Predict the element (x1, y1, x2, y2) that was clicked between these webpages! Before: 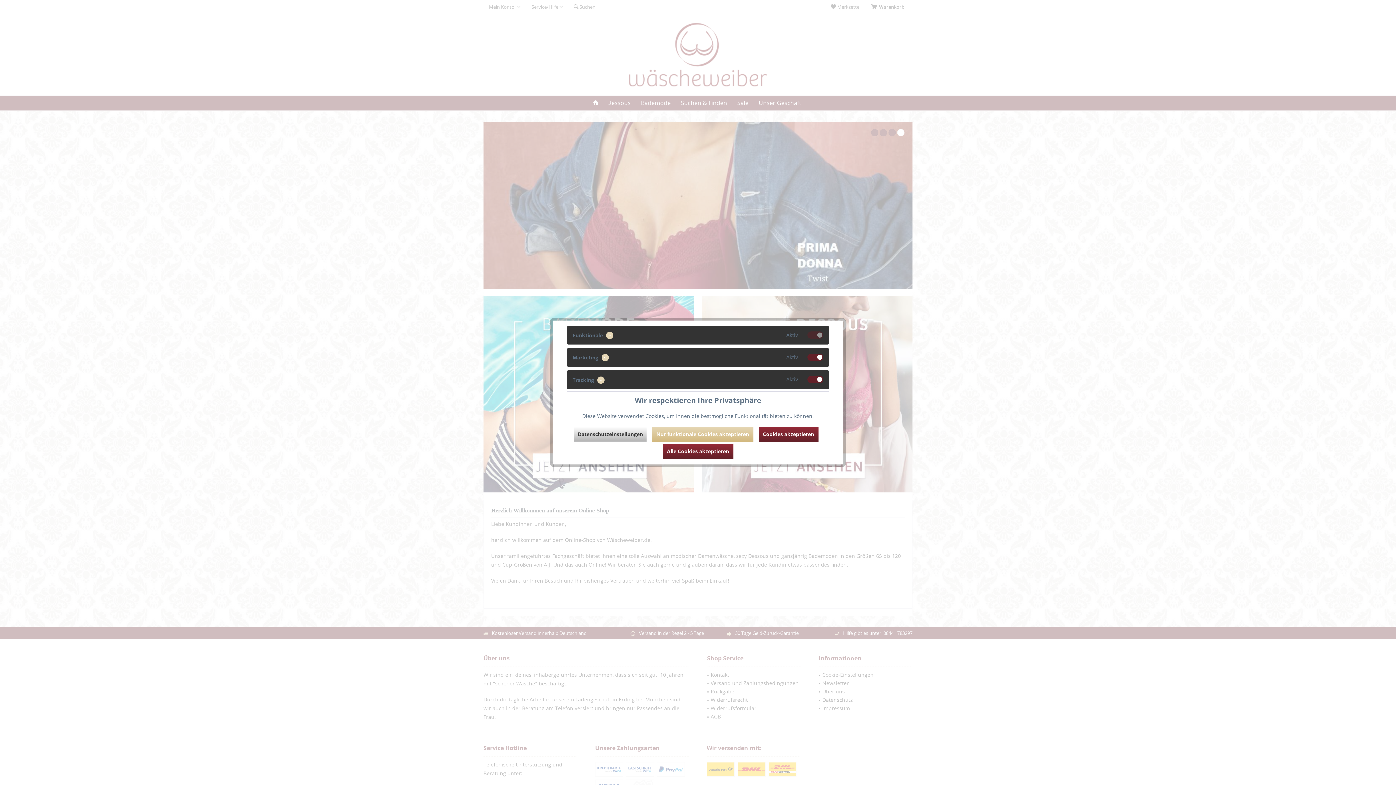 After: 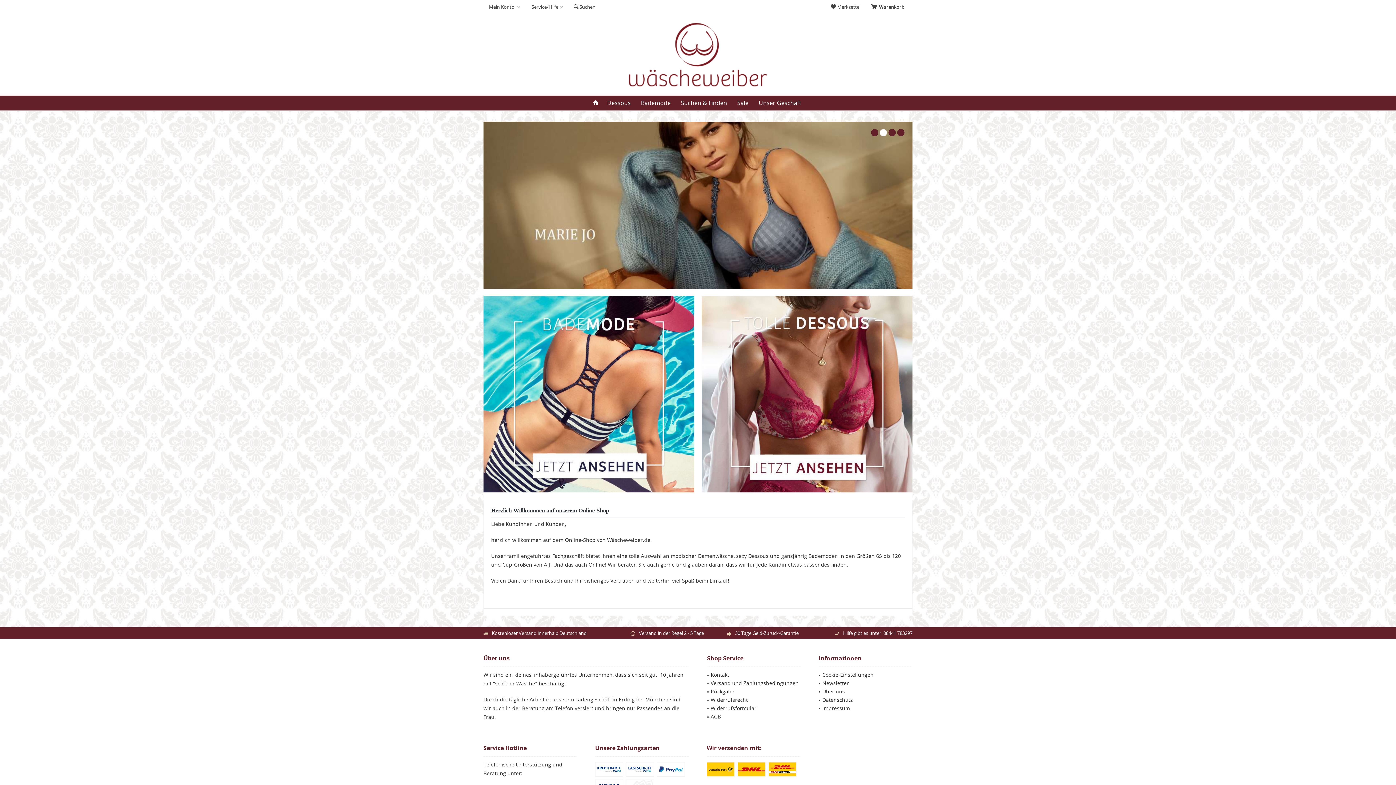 Action: bbox: (652, 426, 753, 442) label: Nur funktionale Cookies akzeptieren